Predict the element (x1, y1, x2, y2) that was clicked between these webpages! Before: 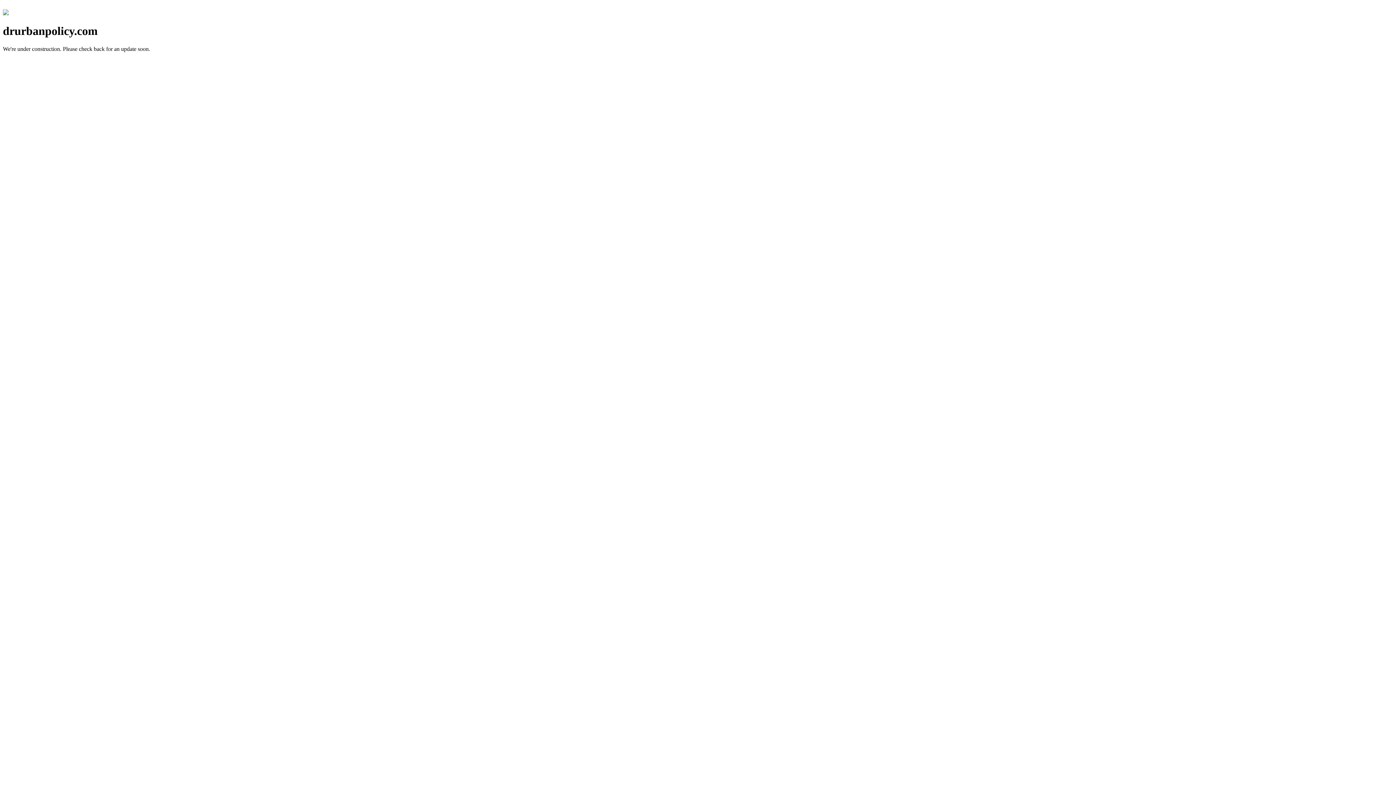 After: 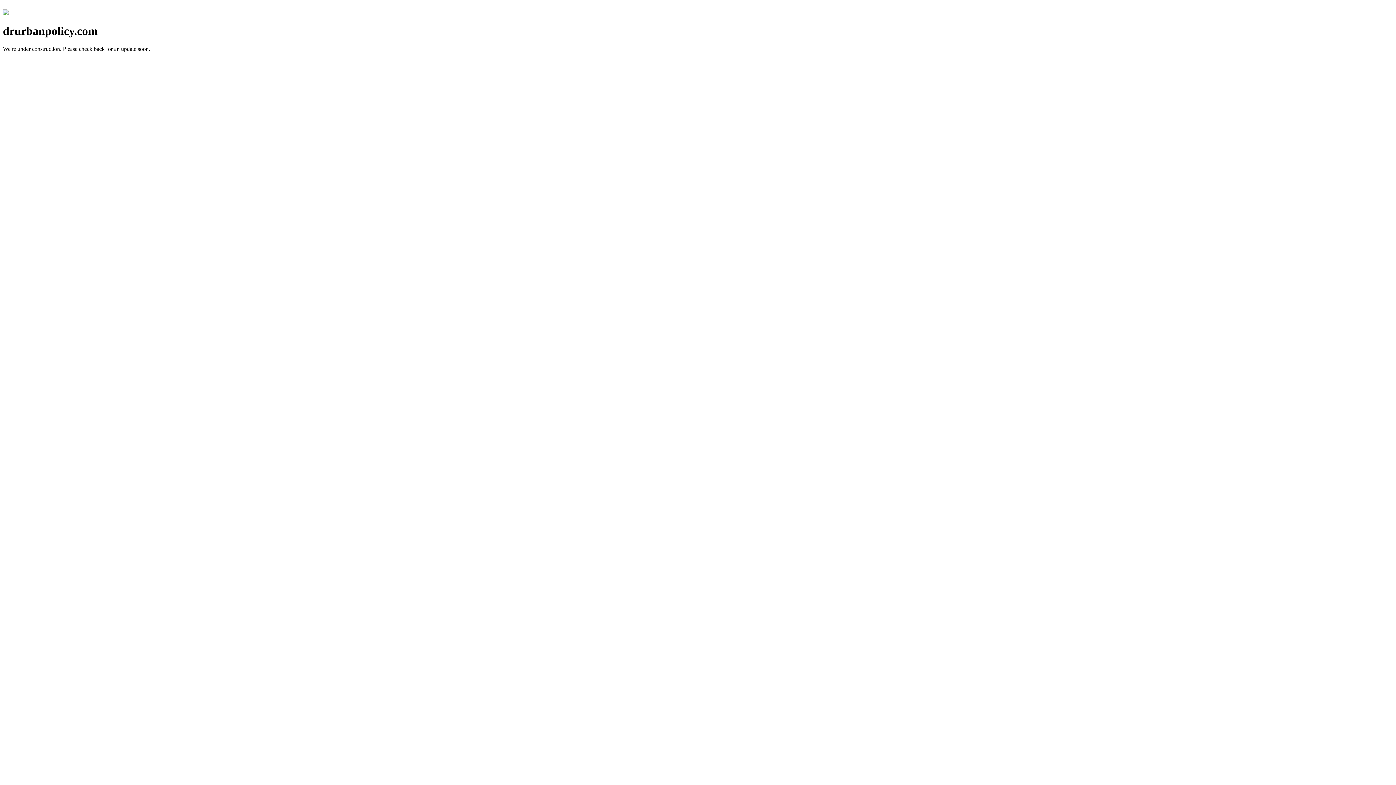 Action: bbox: (2, 10, 8, 16)